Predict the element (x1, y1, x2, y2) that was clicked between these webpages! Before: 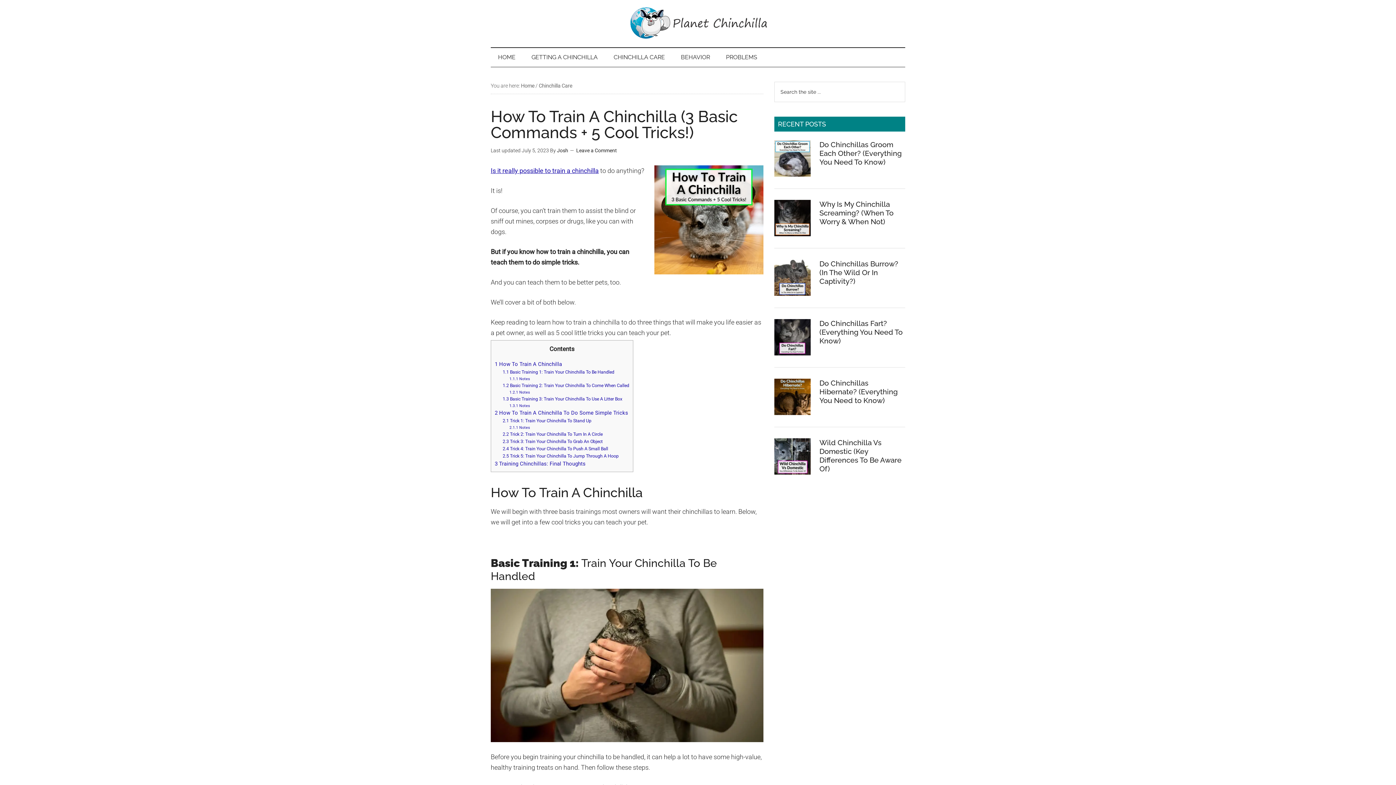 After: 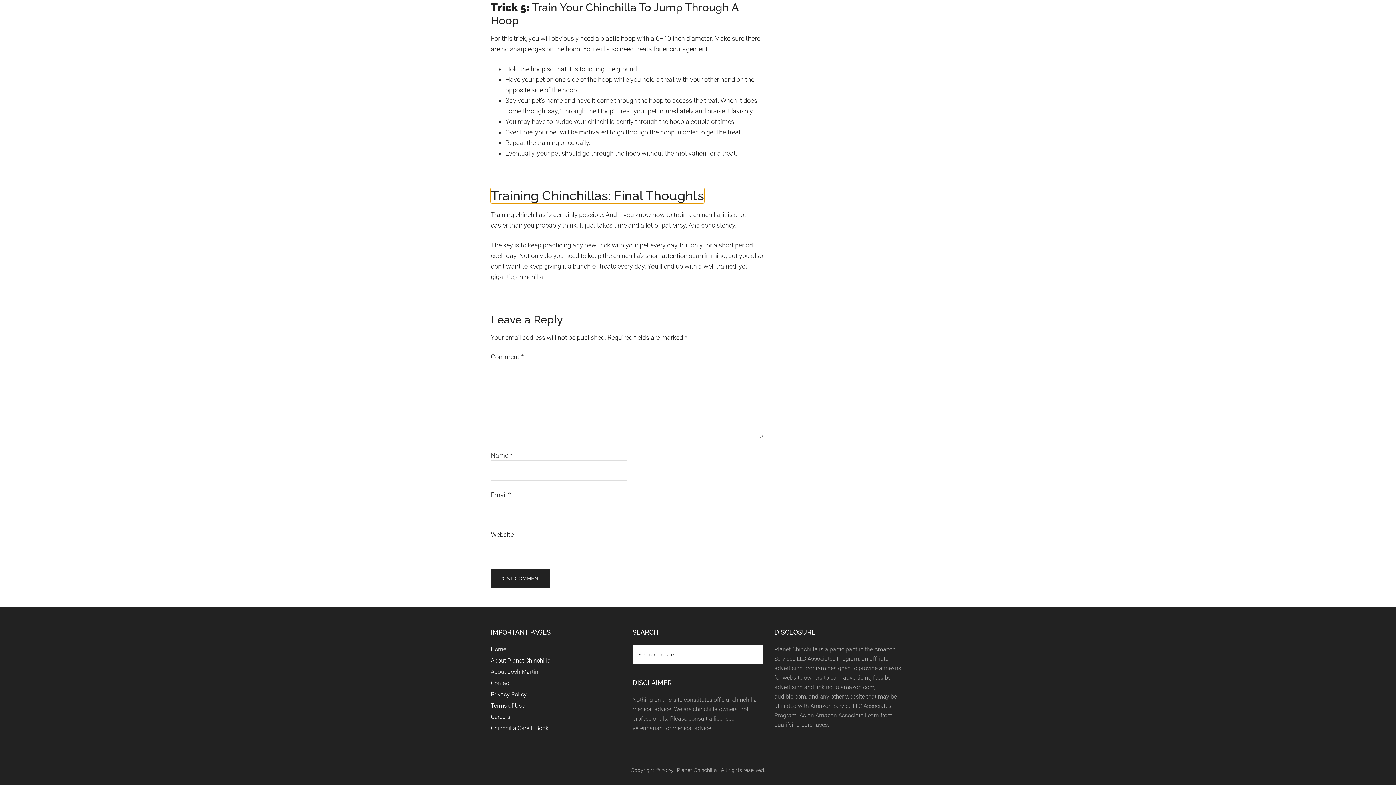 Action: bbox: (494, 461, 585, 467) label: 3 Training Chinchillas: Final Thoughts